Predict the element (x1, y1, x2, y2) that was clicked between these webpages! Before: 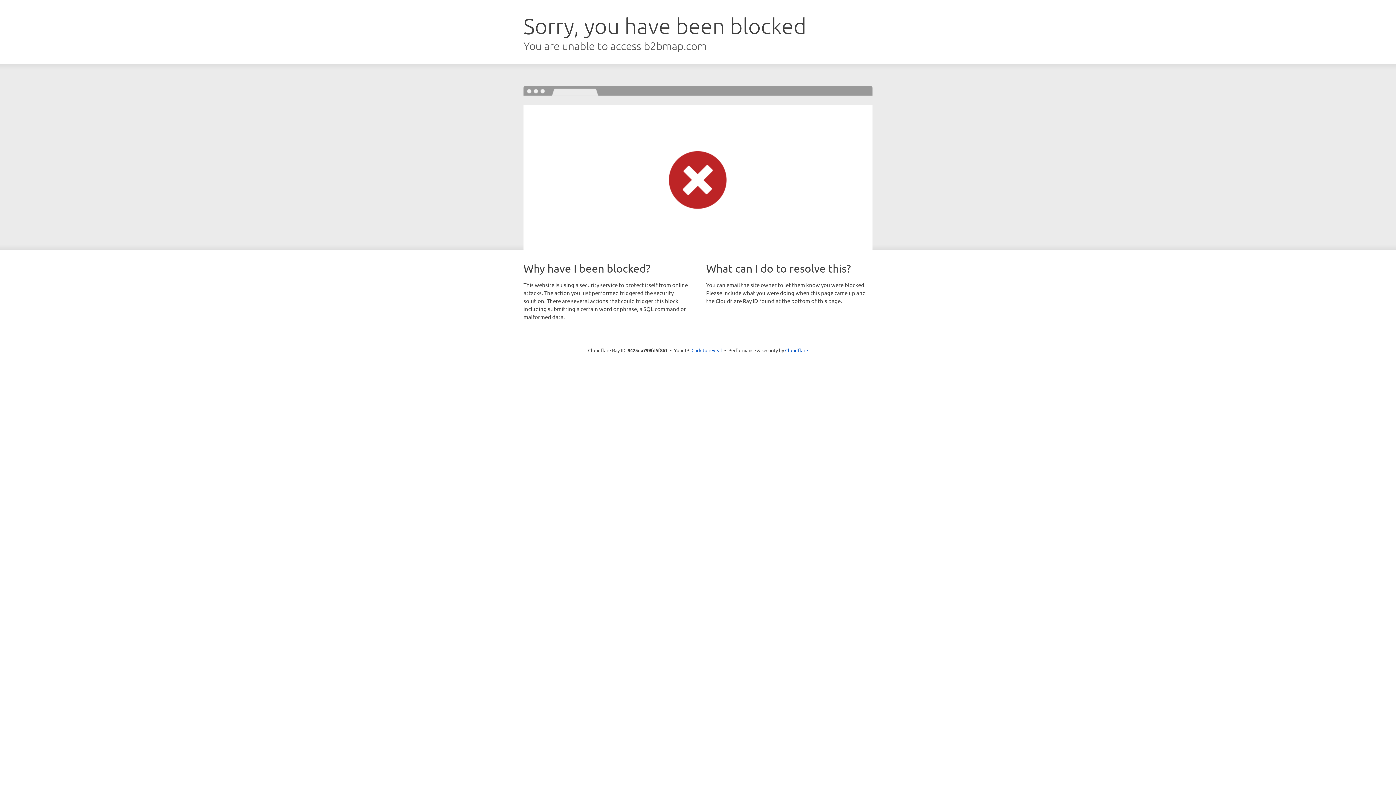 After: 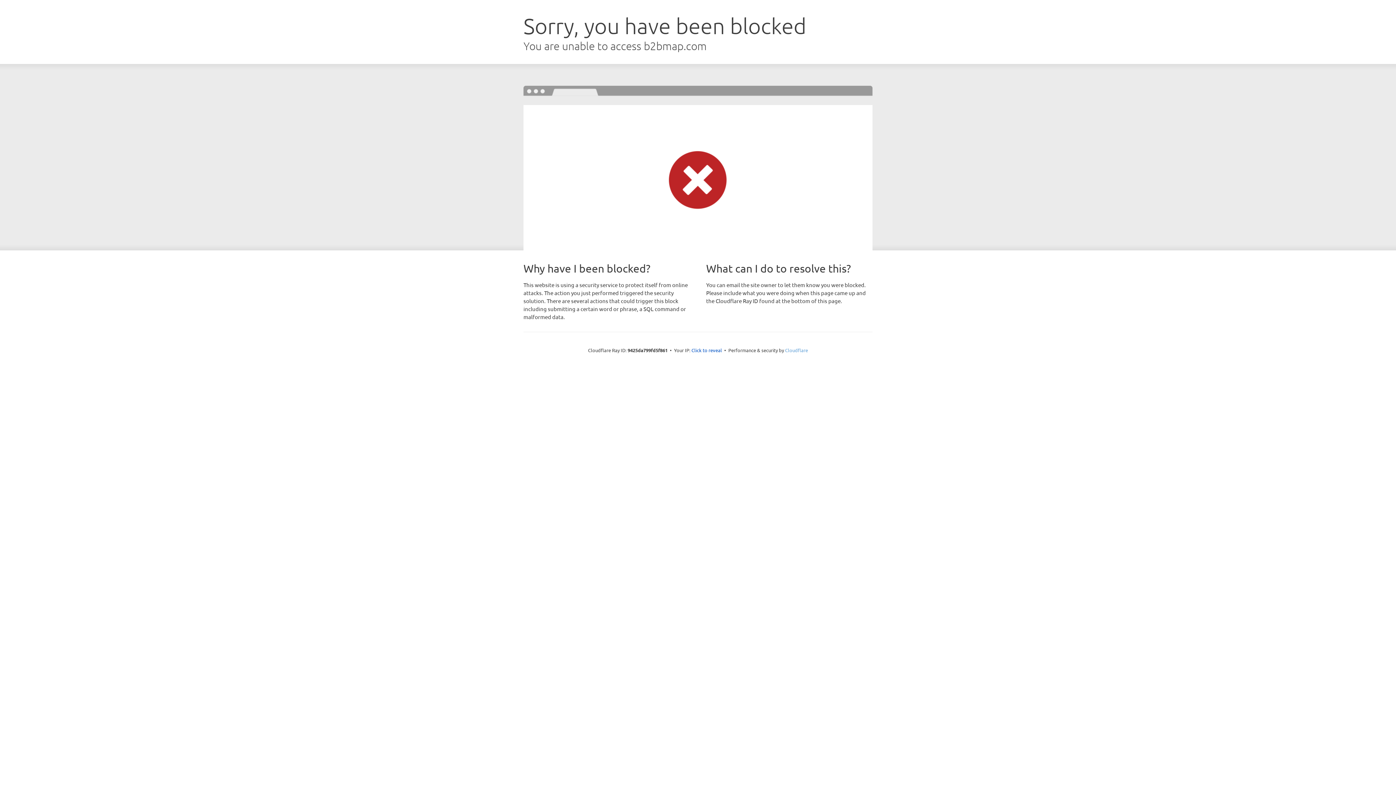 Action: label: Cloudflare bbox: (785, 347, 808, 353)